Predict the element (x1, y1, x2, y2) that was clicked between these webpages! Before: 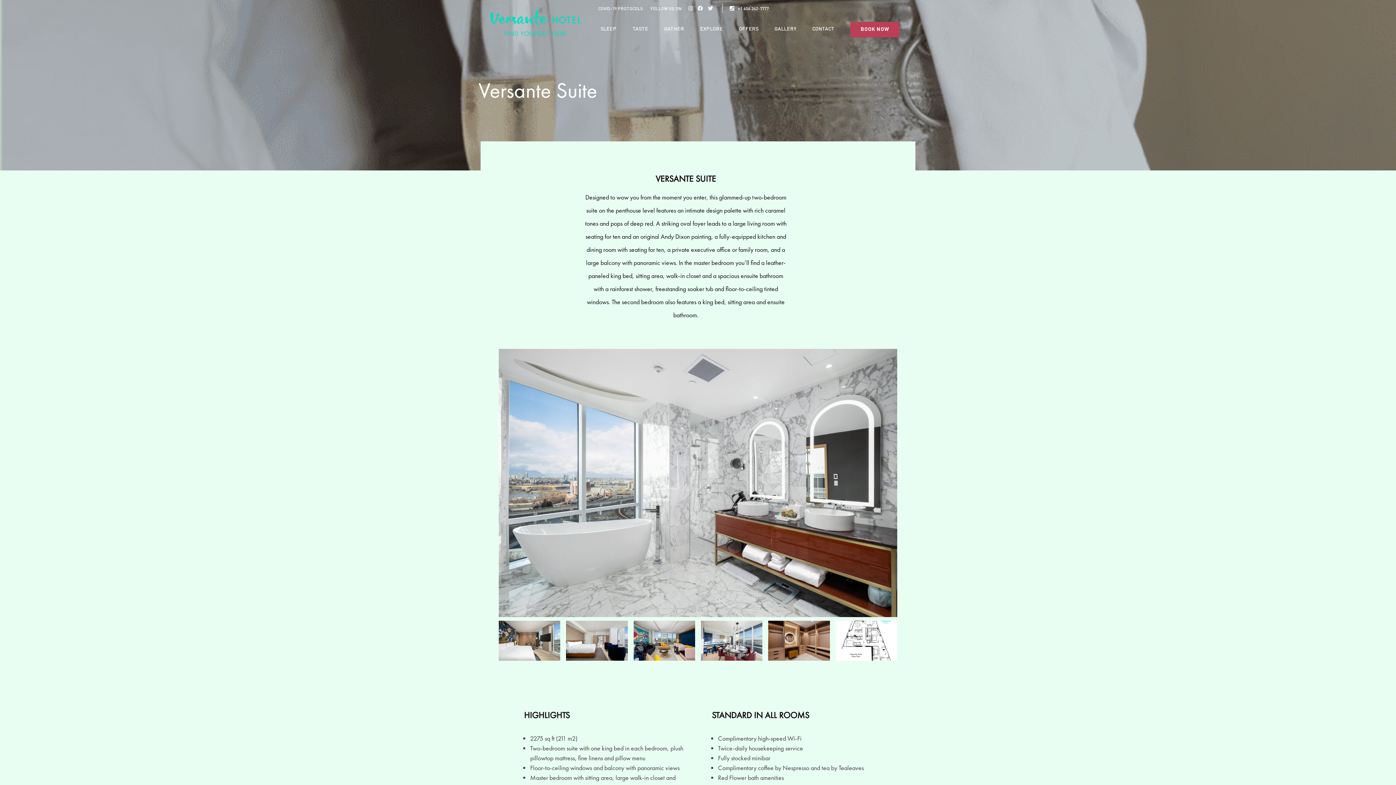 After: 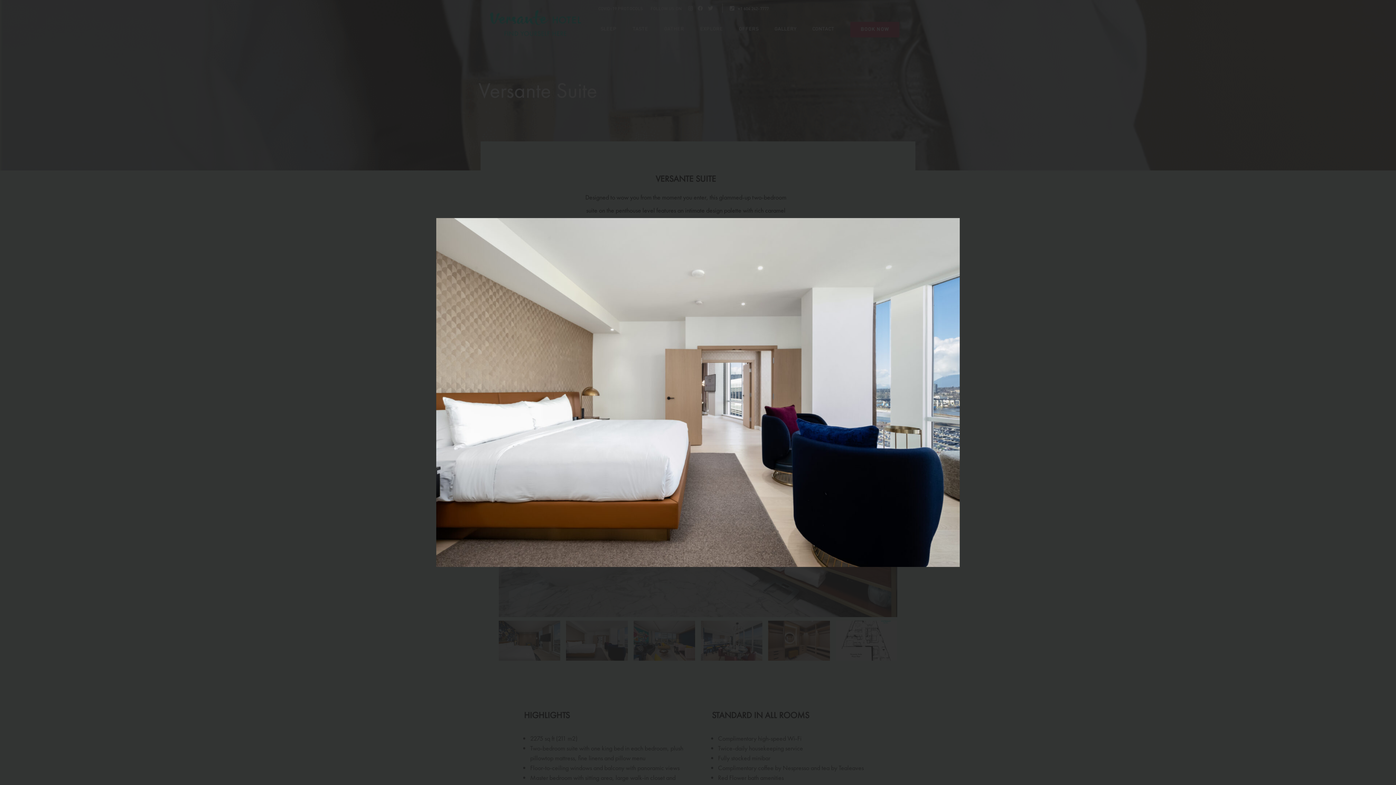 Action: bbox: (563, 621, 630, 663)